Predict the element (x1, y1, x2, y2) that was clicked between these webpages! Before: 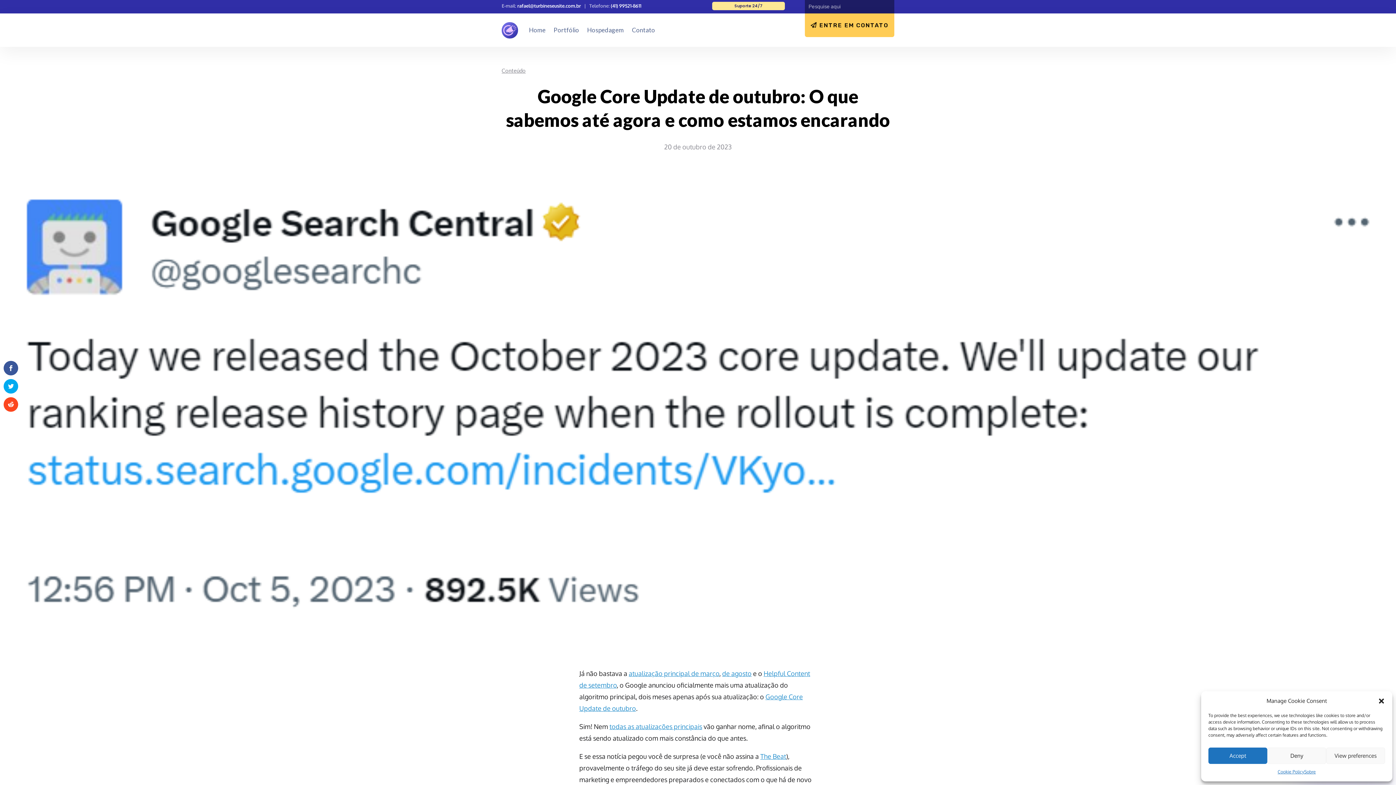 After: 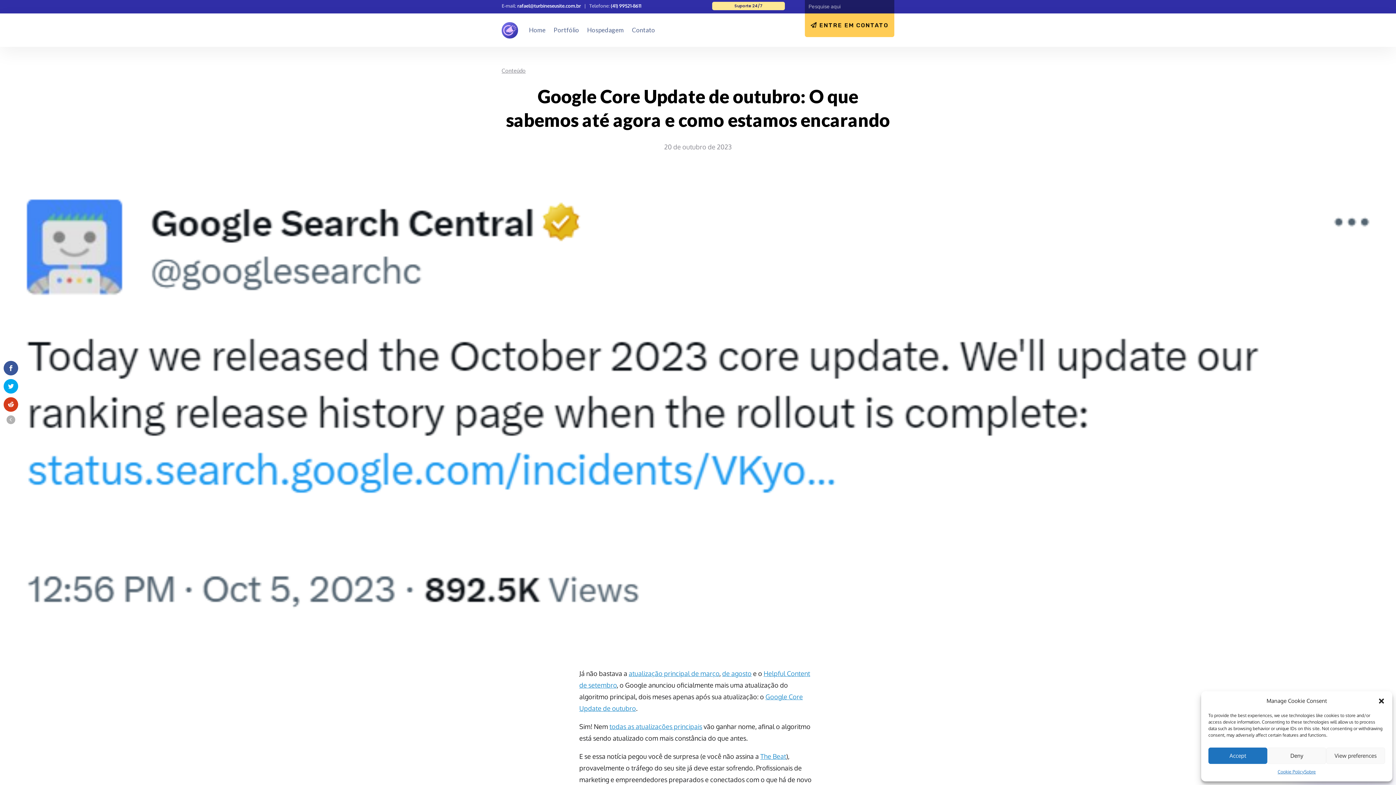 Action: bbox: (3, 397, 18, 412)